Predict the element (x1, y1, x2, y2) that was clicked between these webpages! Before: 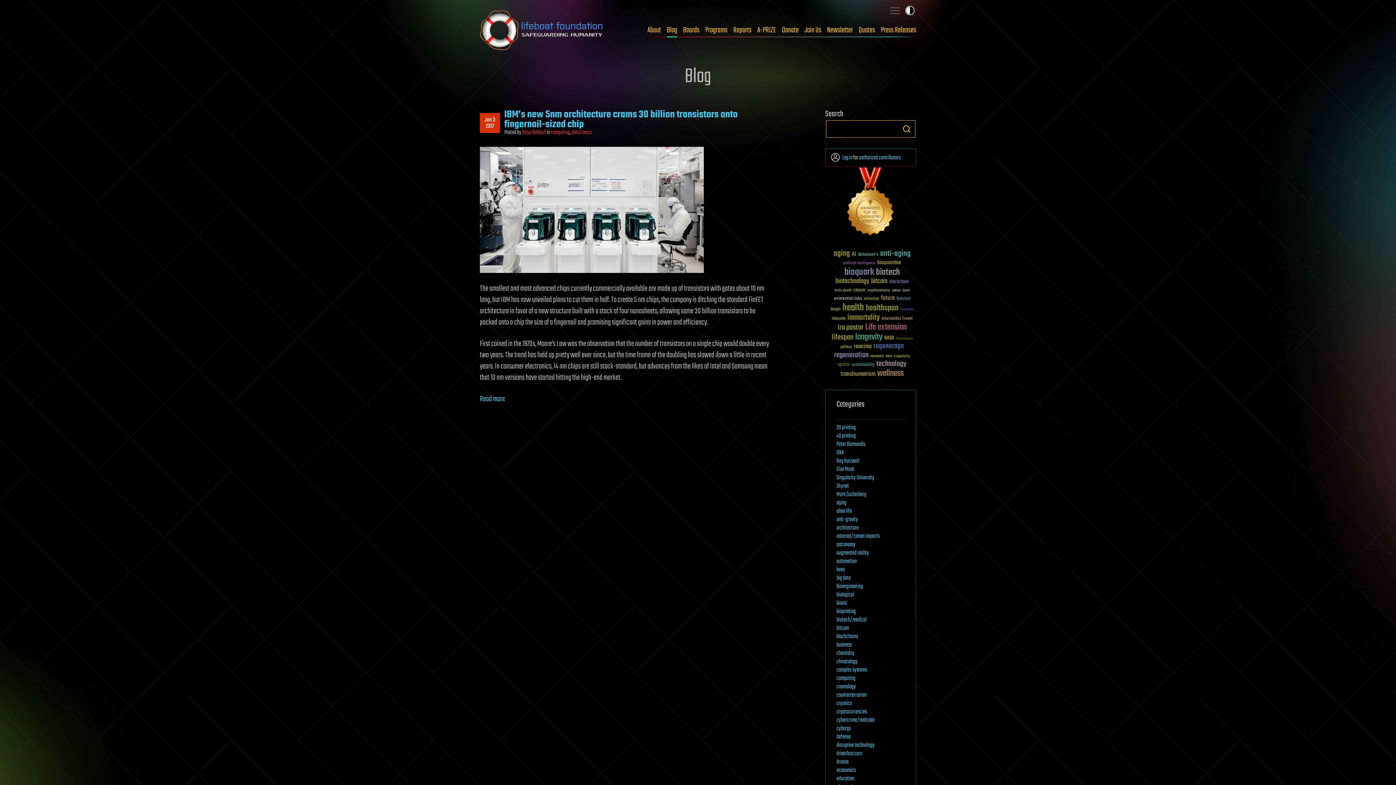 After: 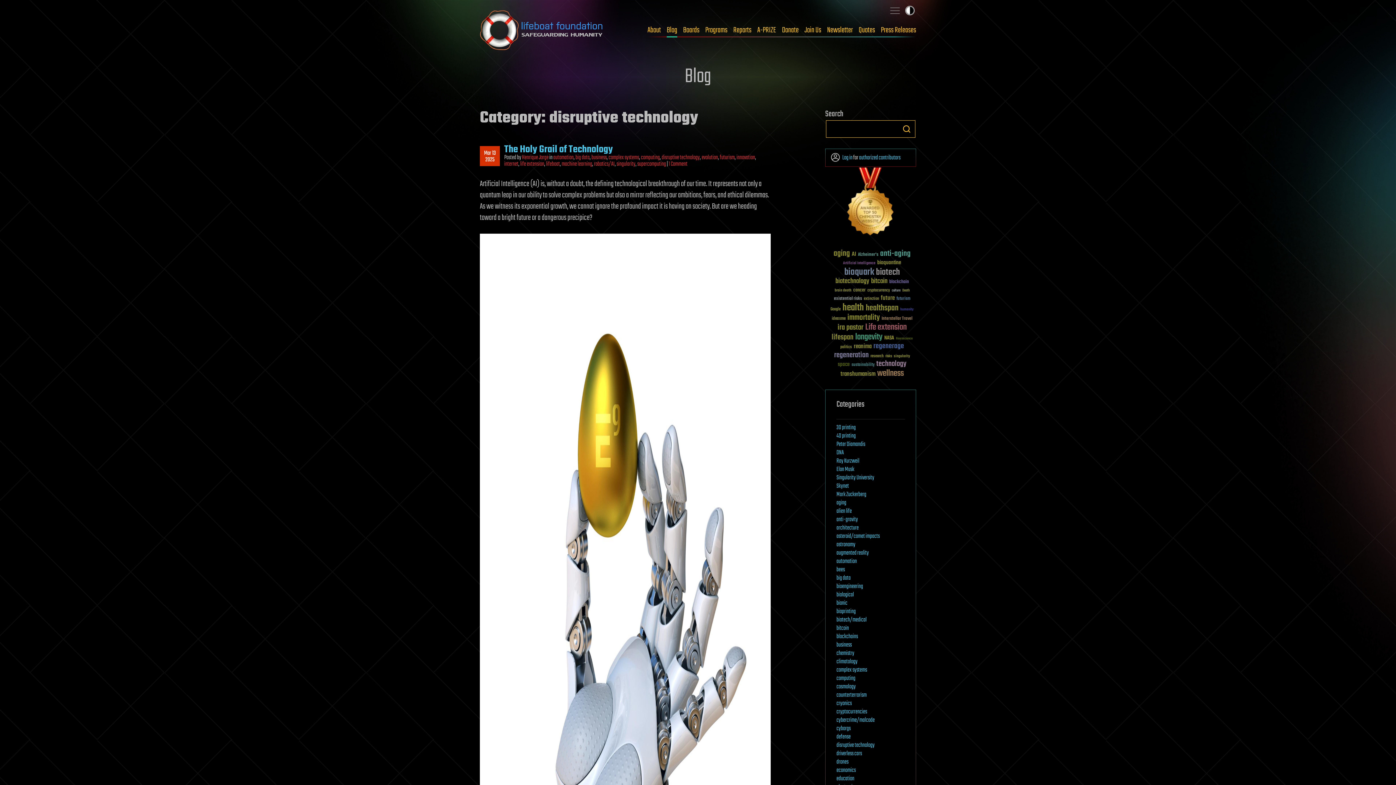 Action: label: disruptive technology bbox: (836, 741, 874, 750)